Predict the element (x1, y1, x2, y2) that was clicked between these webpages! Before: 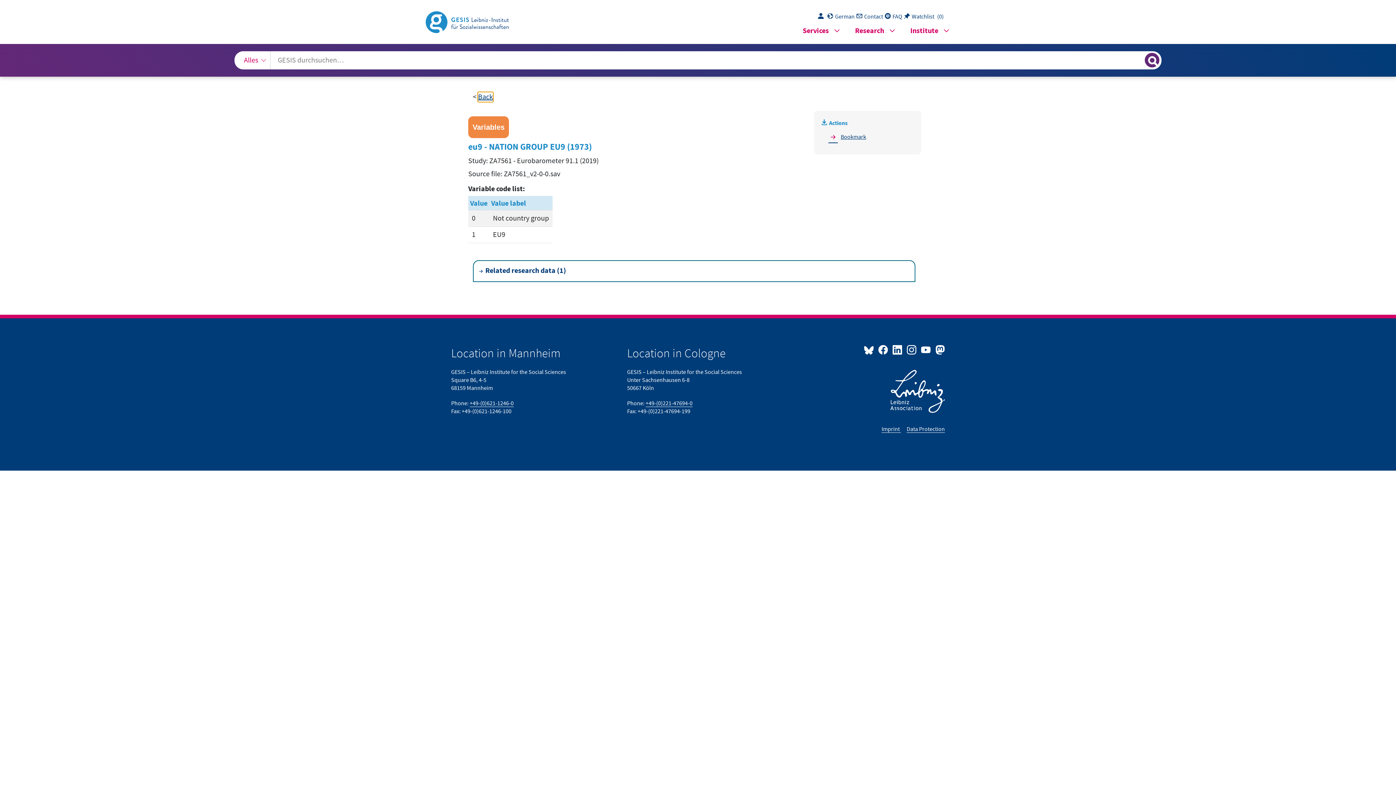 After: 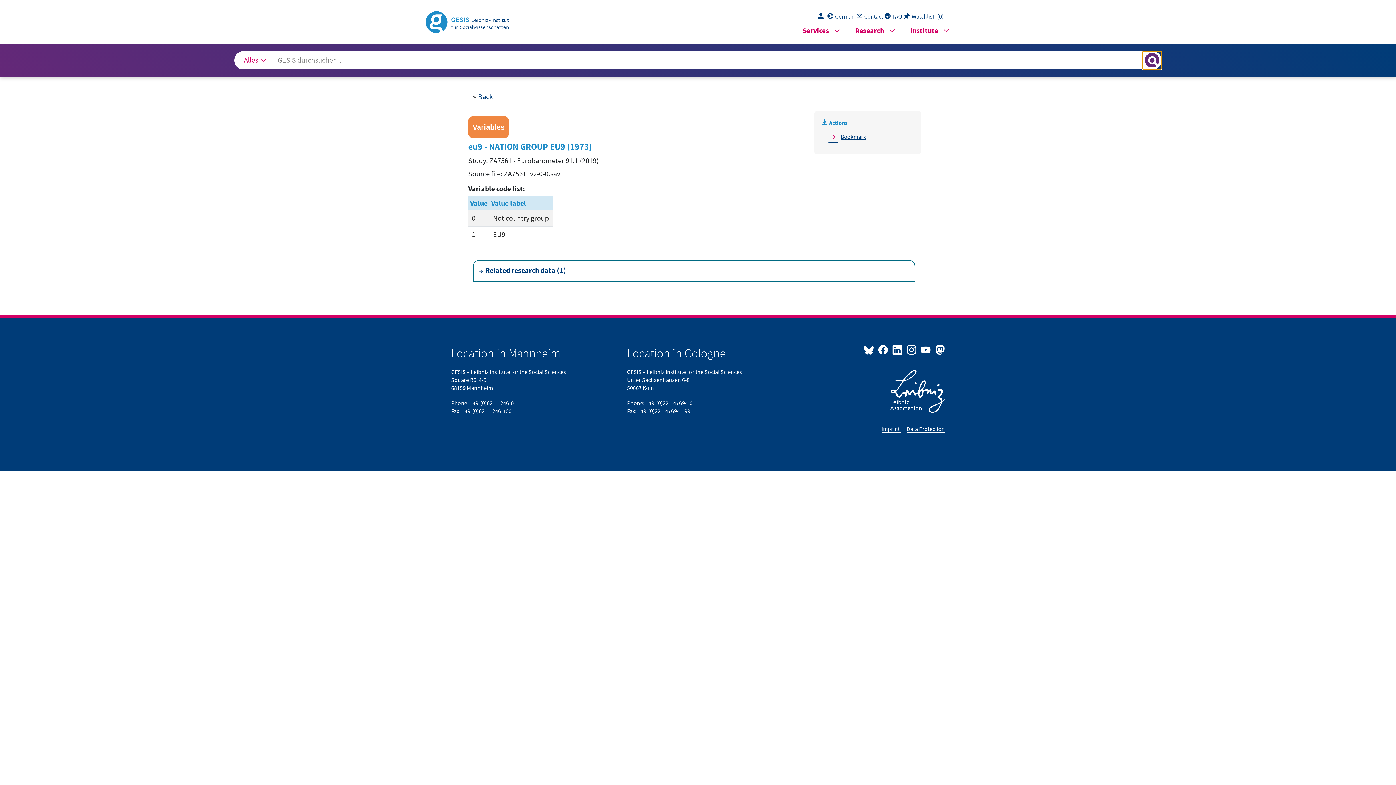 Action: bbox: (1142, 51, 1161, 69) label: Suchergebnisse anzeigen oder verbergen